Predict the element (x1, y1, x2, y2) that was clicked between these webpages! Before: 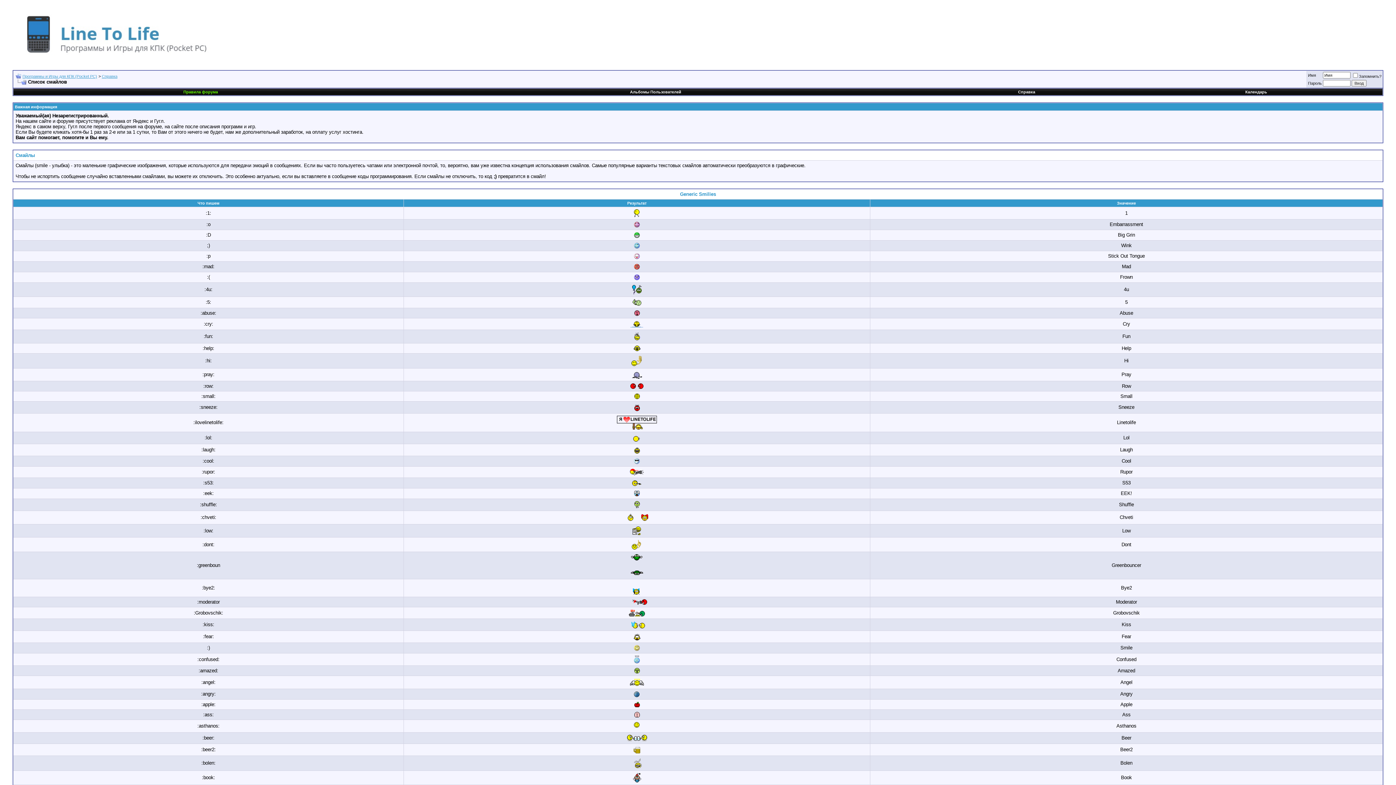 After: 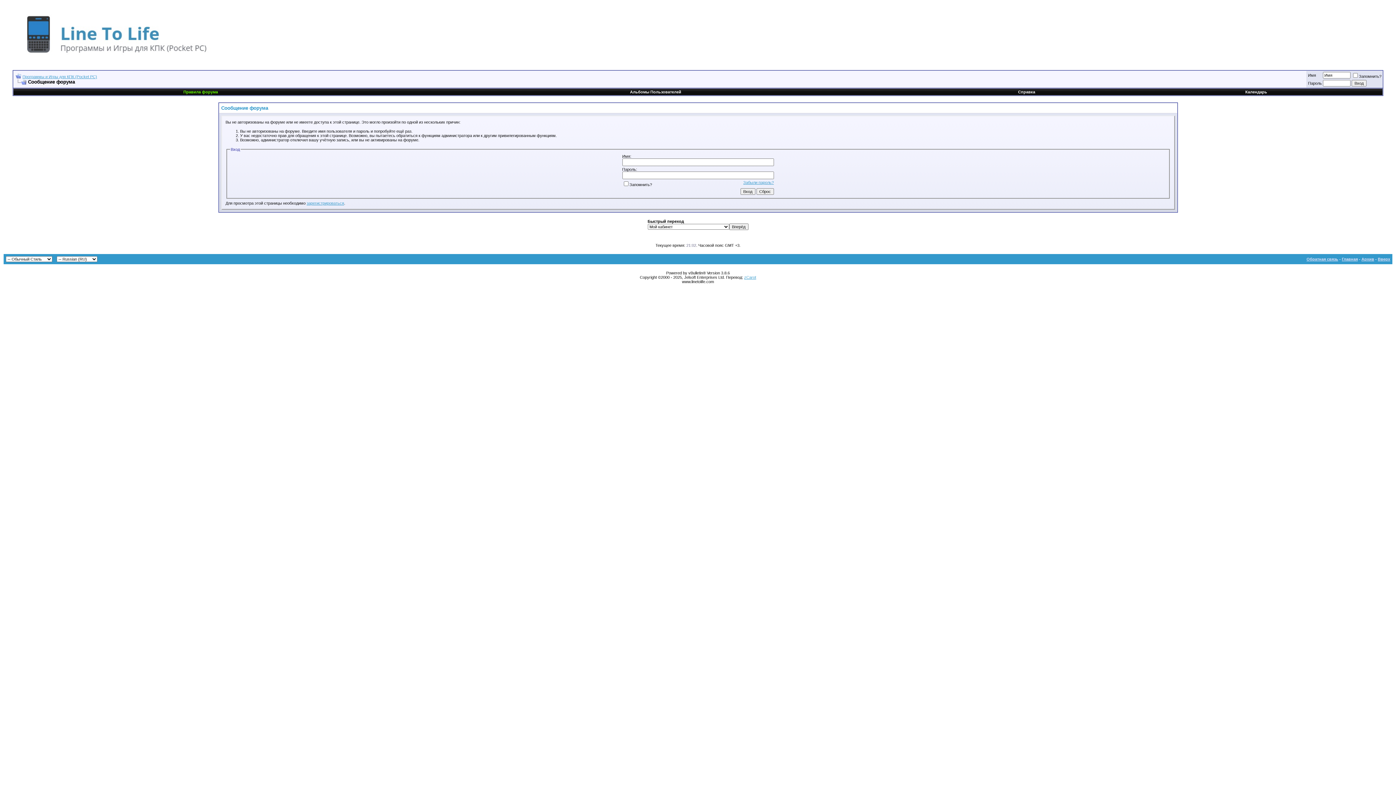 Action: label: Альбомы Пользователей bbox: (630, 89, 681, 94)